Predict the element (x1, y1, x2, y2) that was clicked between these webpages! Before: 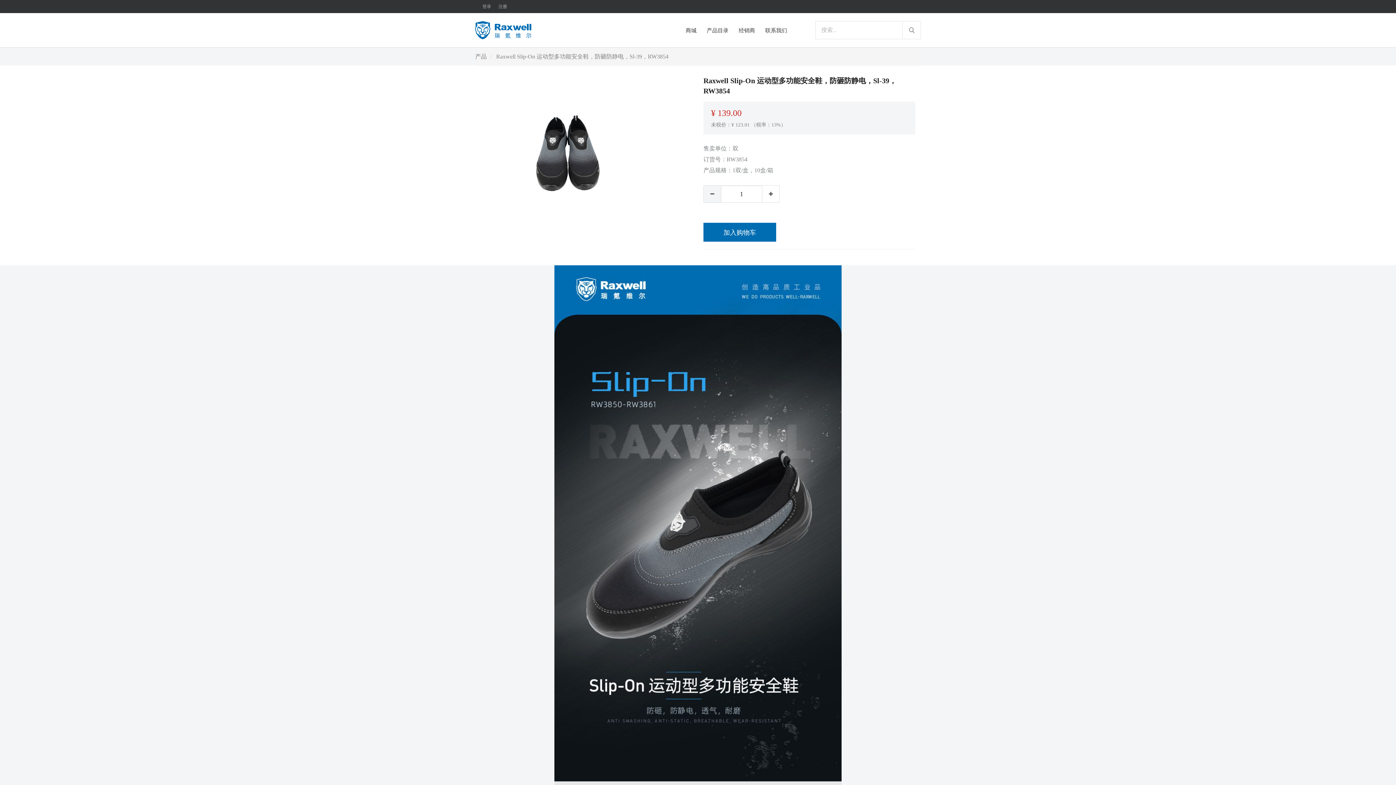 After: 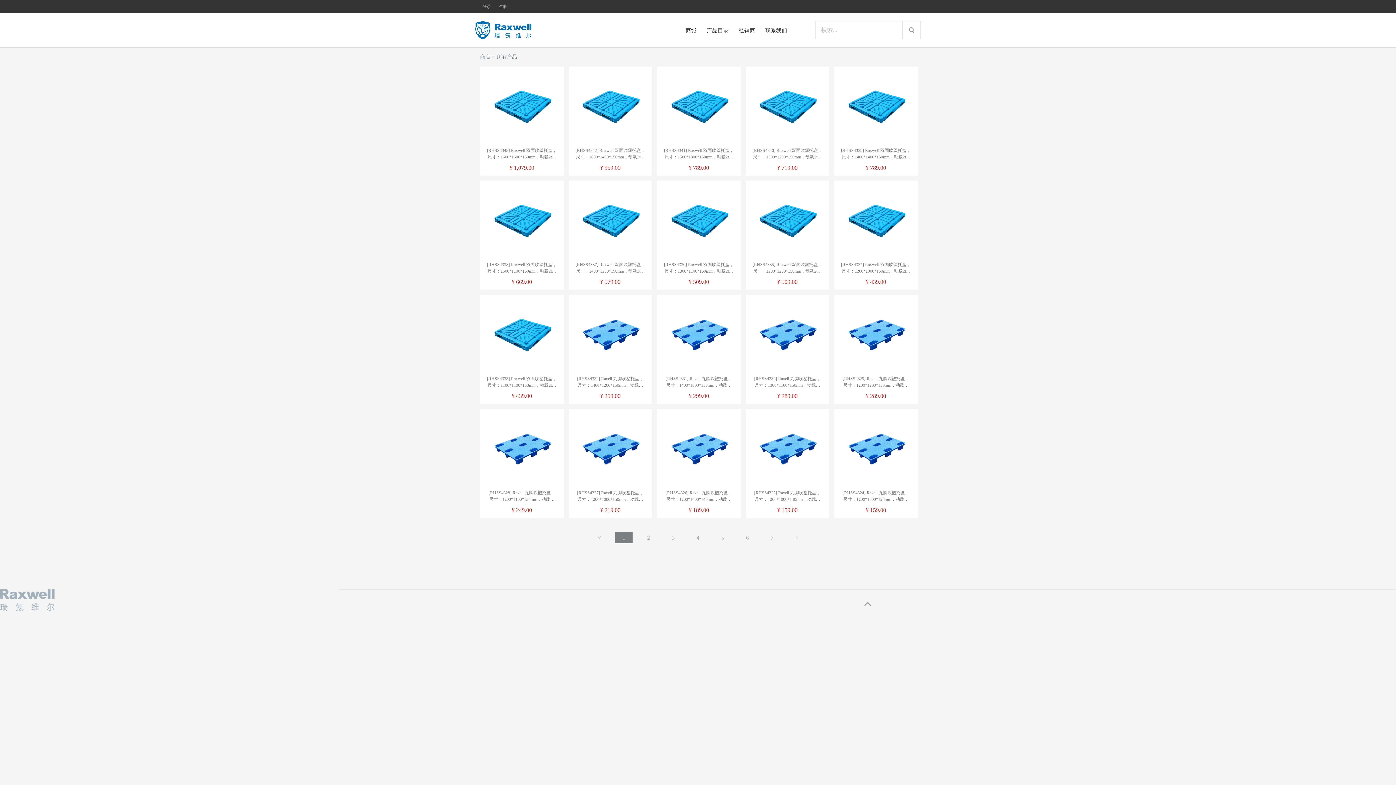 Action: label: 产品 bbox: (475, 53, 486, 59)